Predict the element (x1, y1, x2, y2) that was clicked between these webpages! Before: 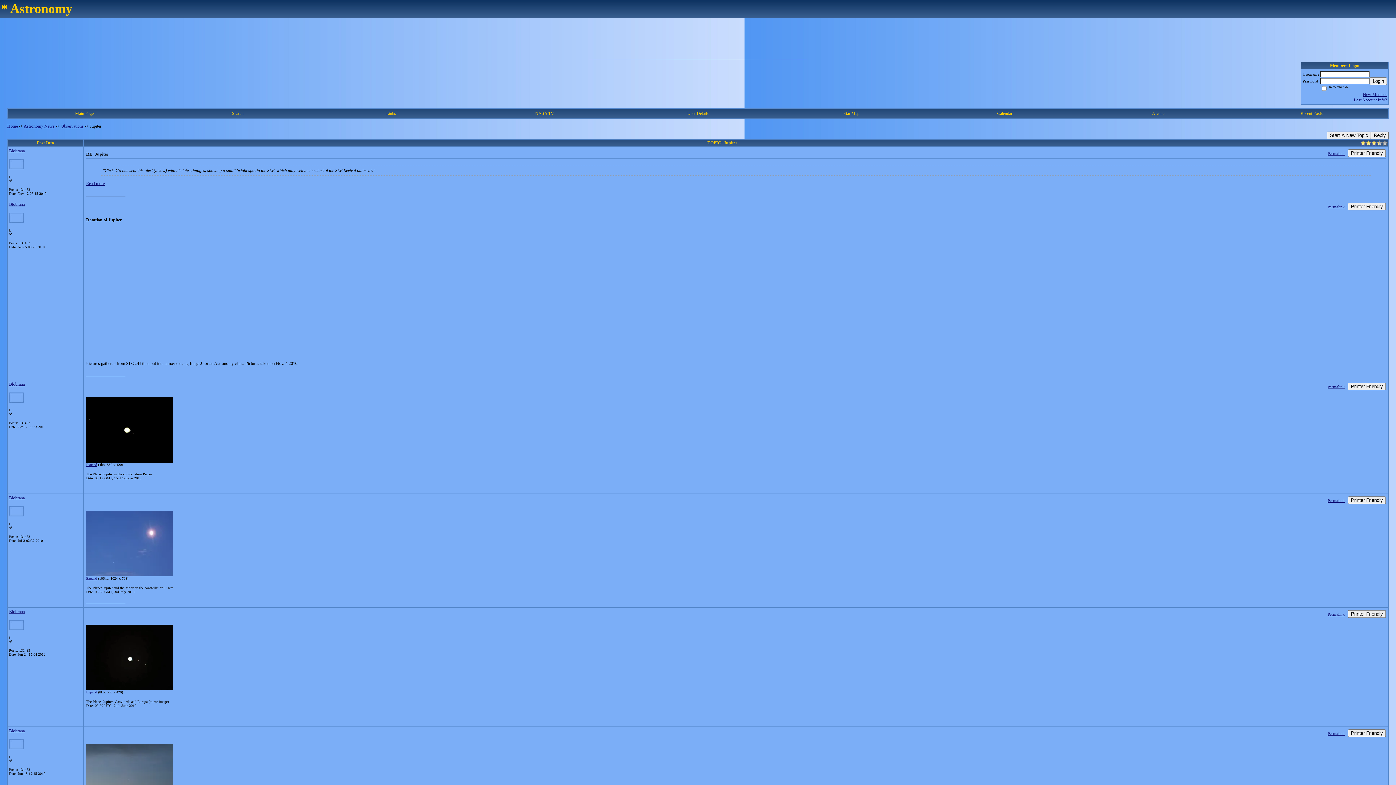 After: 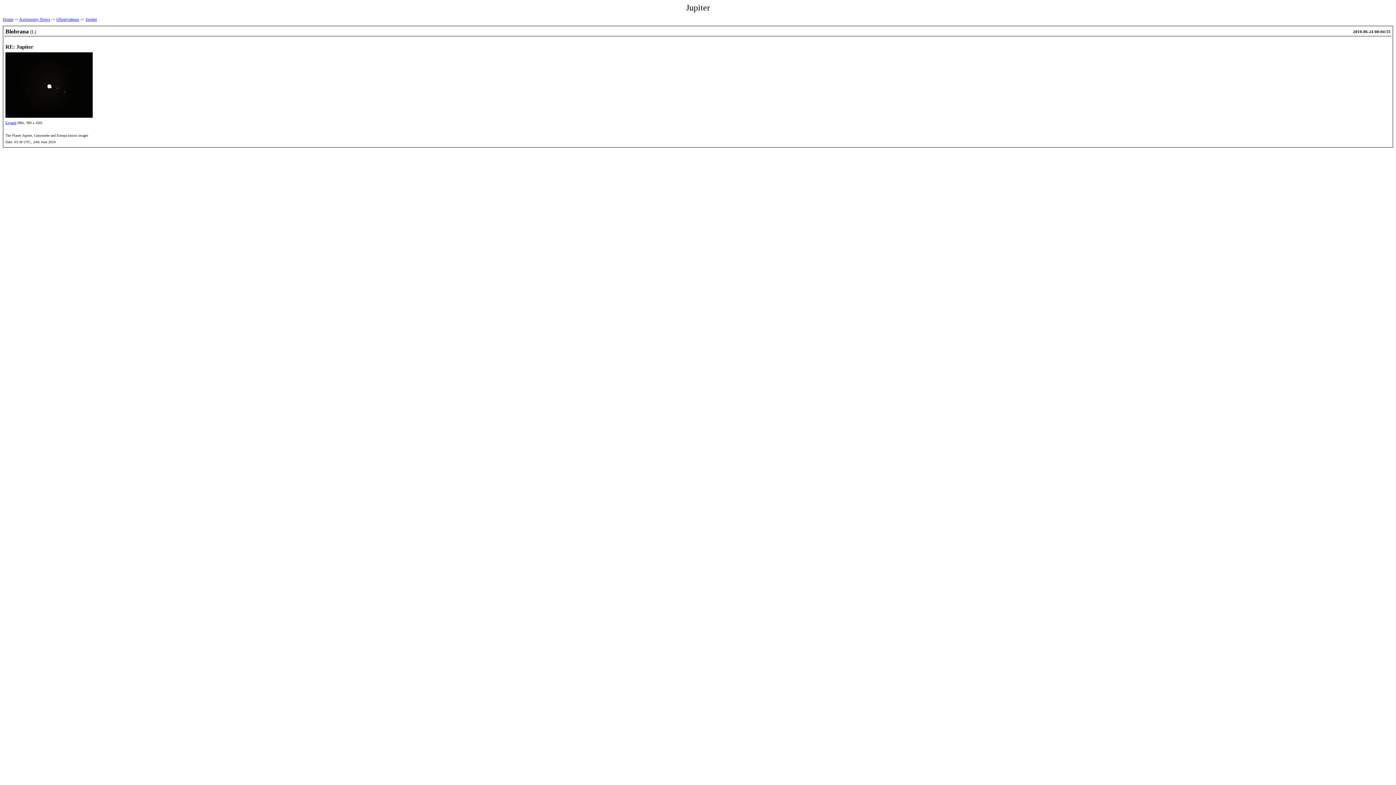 Action: label: Printer Friendly bbox: (1348, 610, 1386, 618)